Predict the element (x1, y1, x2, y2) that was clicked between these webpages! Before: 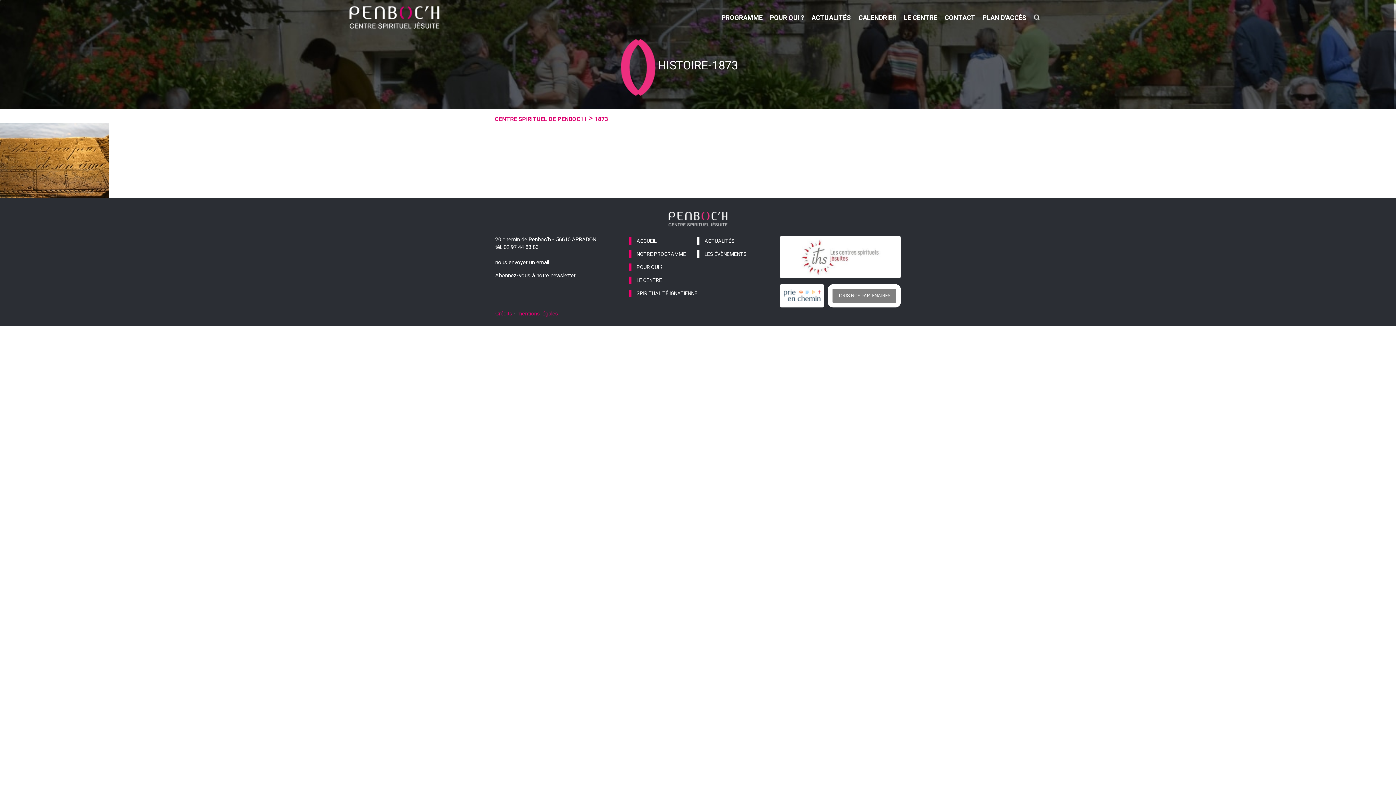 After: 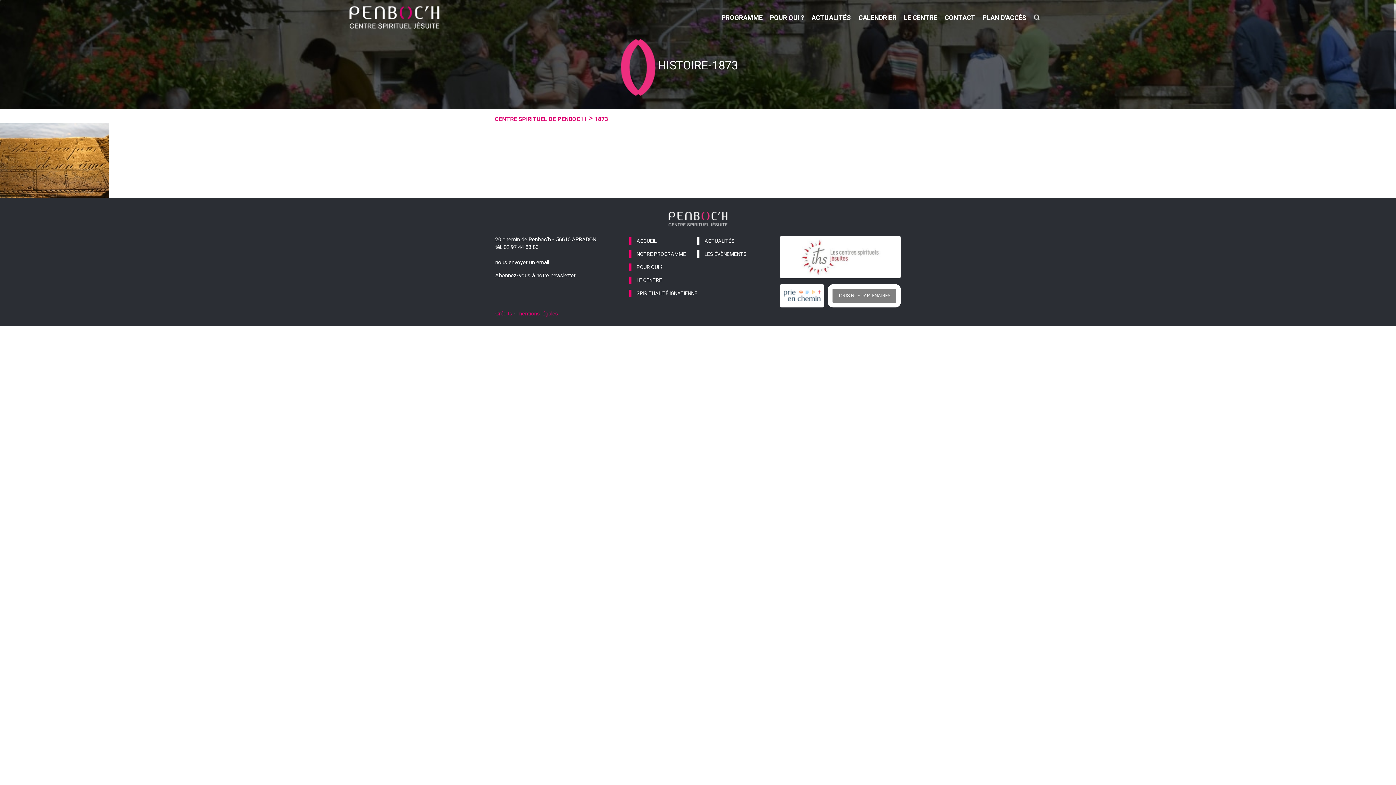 Action: bbox: (779, 236, 901, 278)